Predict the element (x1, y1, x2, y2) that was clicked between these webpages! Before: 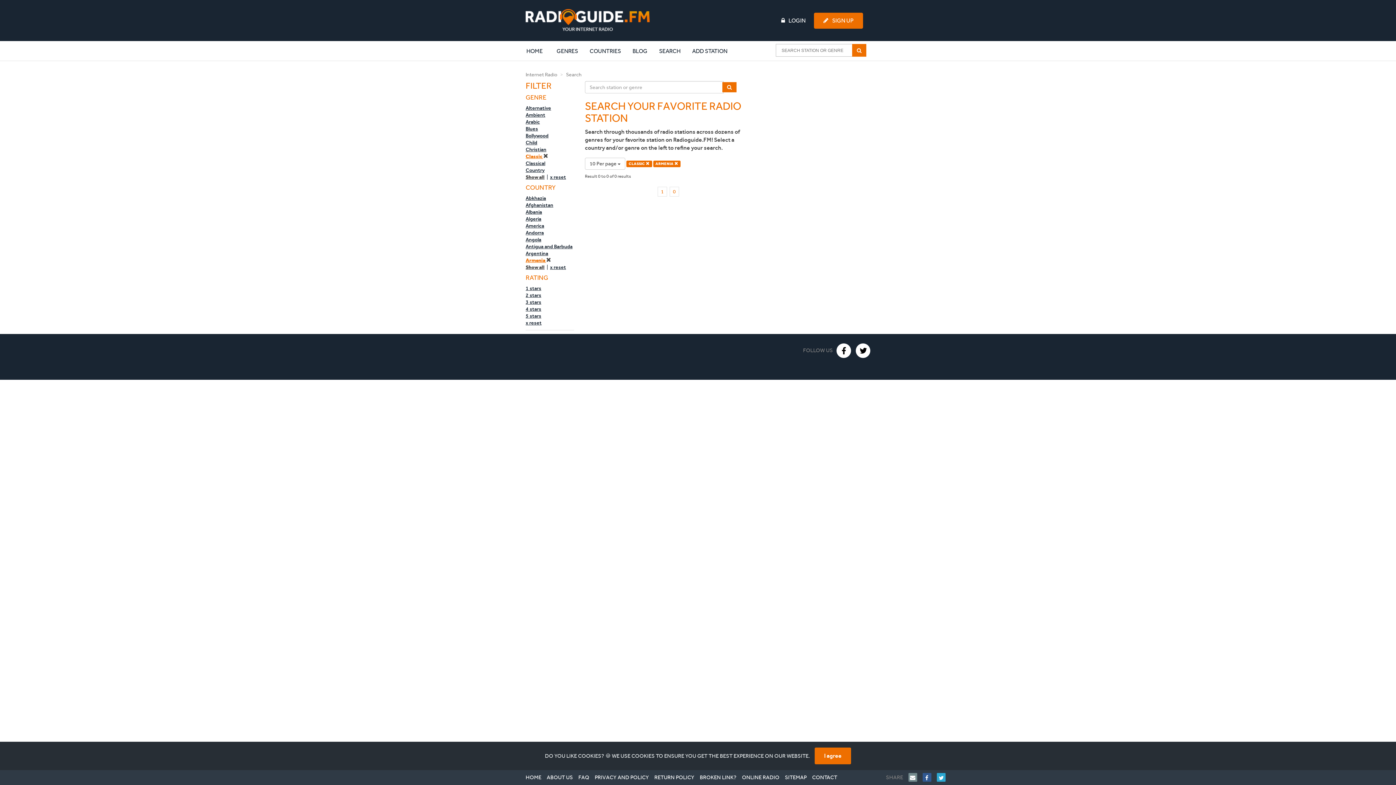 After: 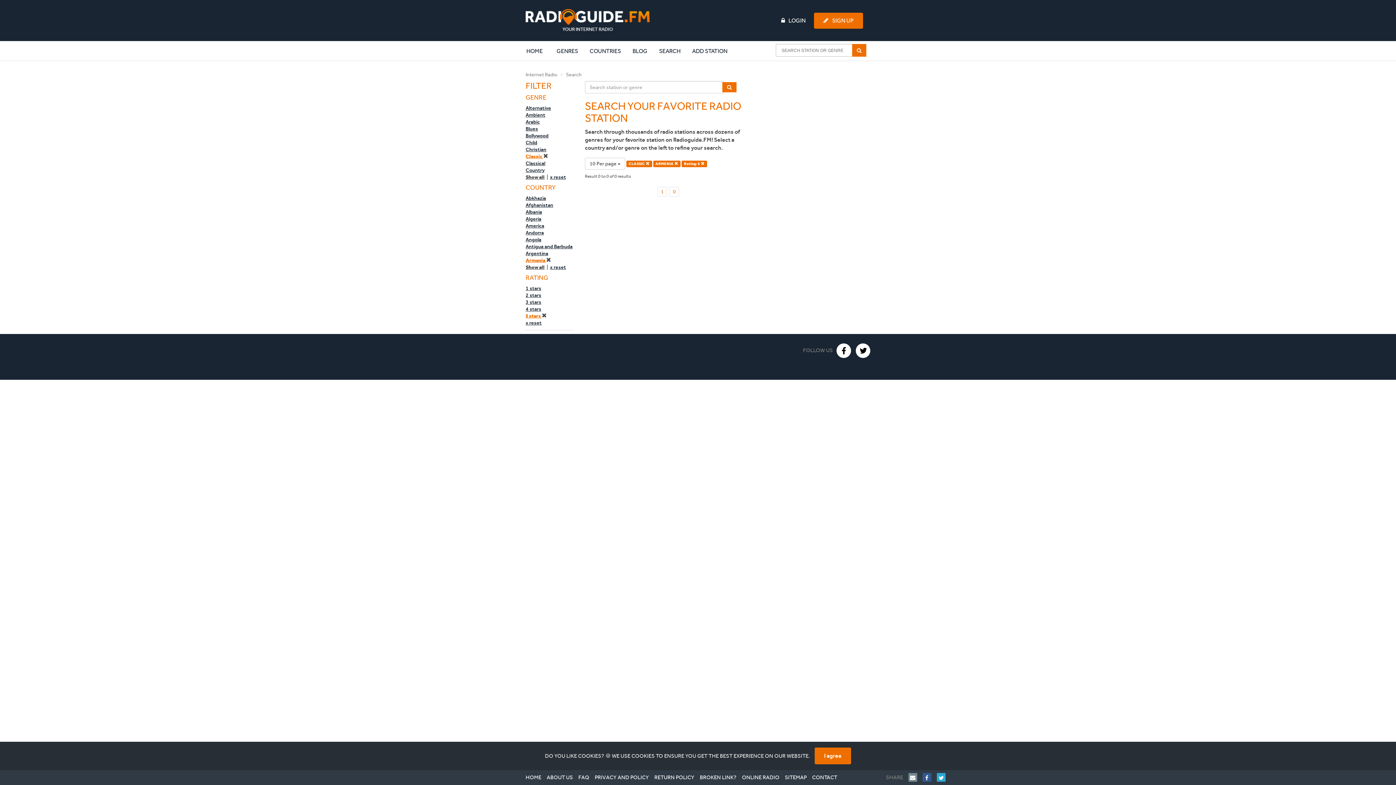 Action: label: 5 stars bbox: (525, 312, 541, 319)